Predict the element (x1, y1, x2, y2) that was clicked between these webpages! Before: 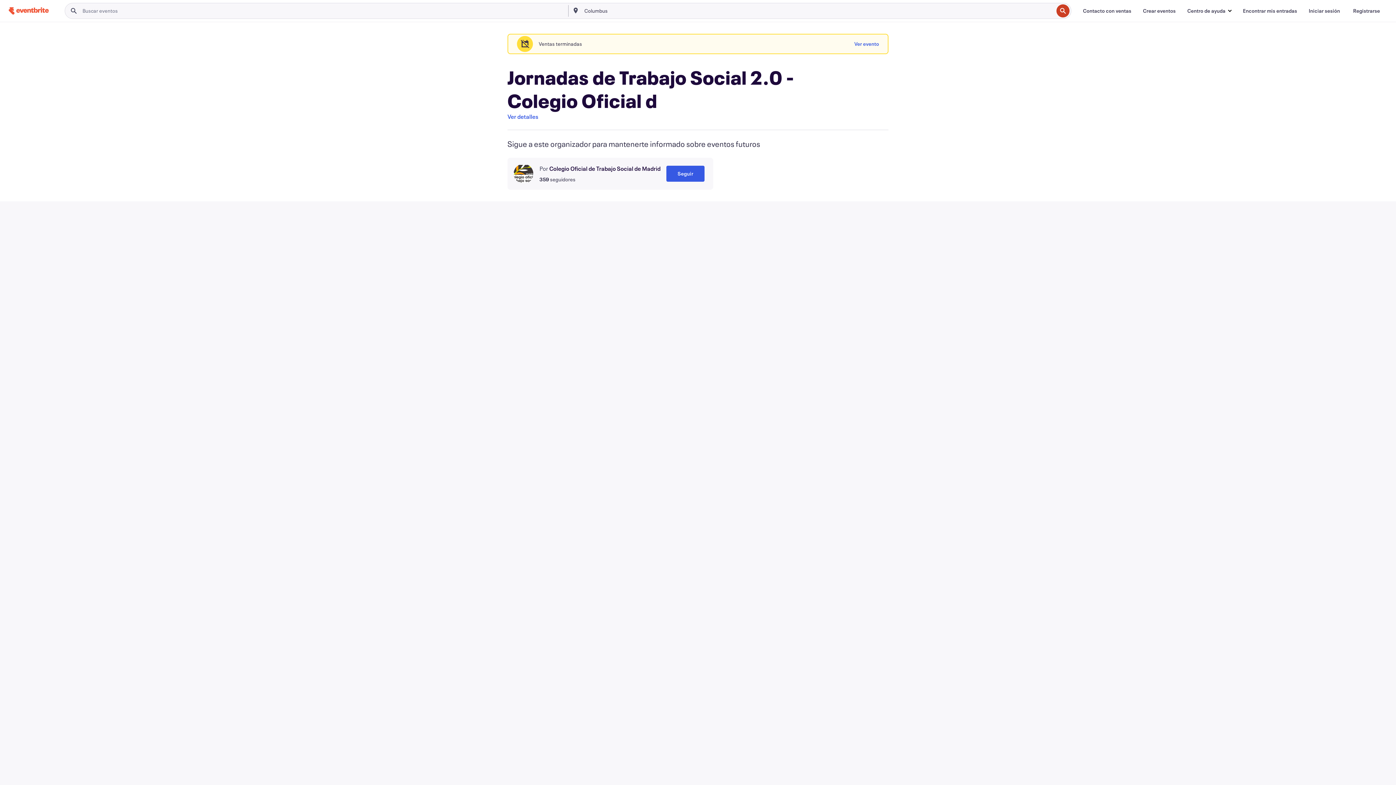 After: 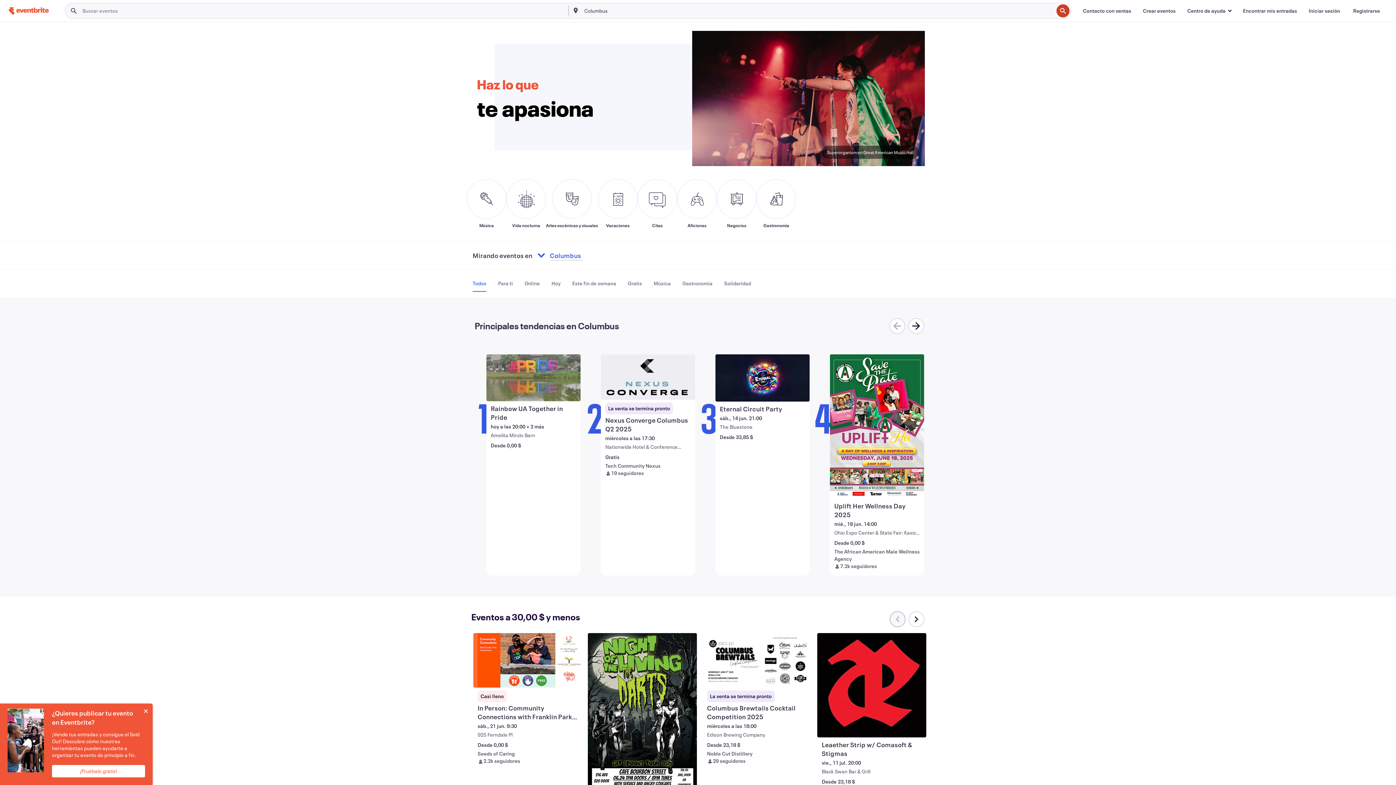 Action: label: Inicio bbox: (8, 5, 48, 16)